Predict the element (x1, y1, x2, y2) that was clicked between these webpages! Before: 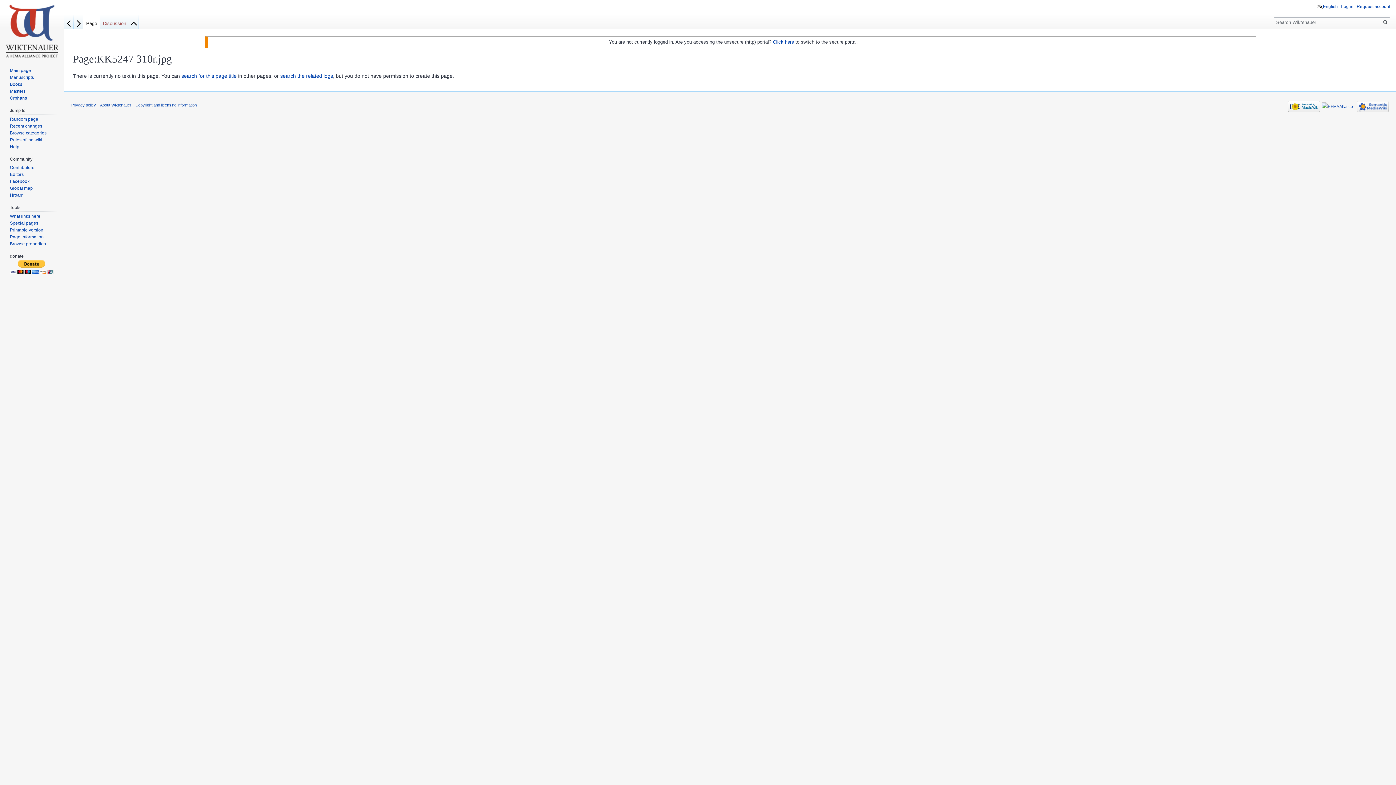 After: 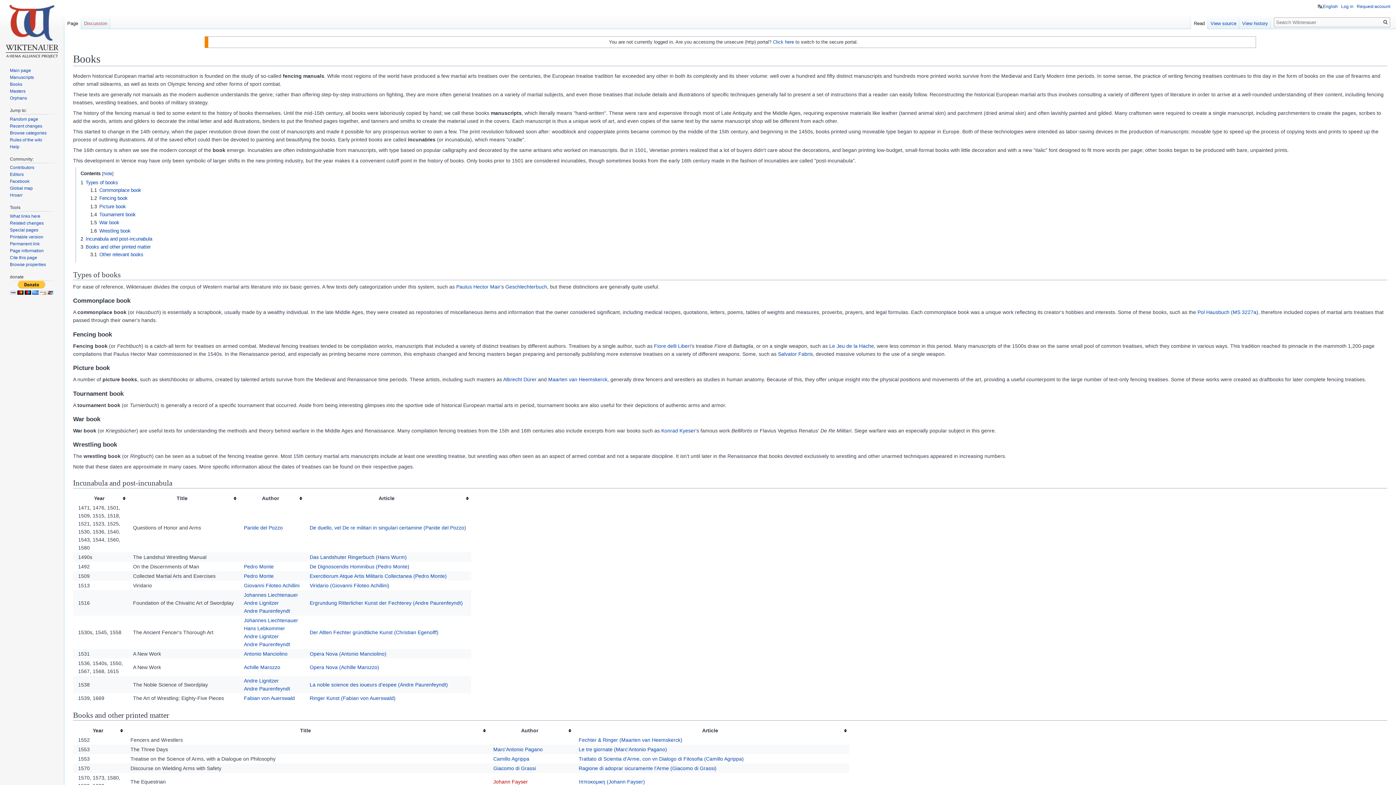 Action: label: Books bbox: (9, 81, 22, 86)